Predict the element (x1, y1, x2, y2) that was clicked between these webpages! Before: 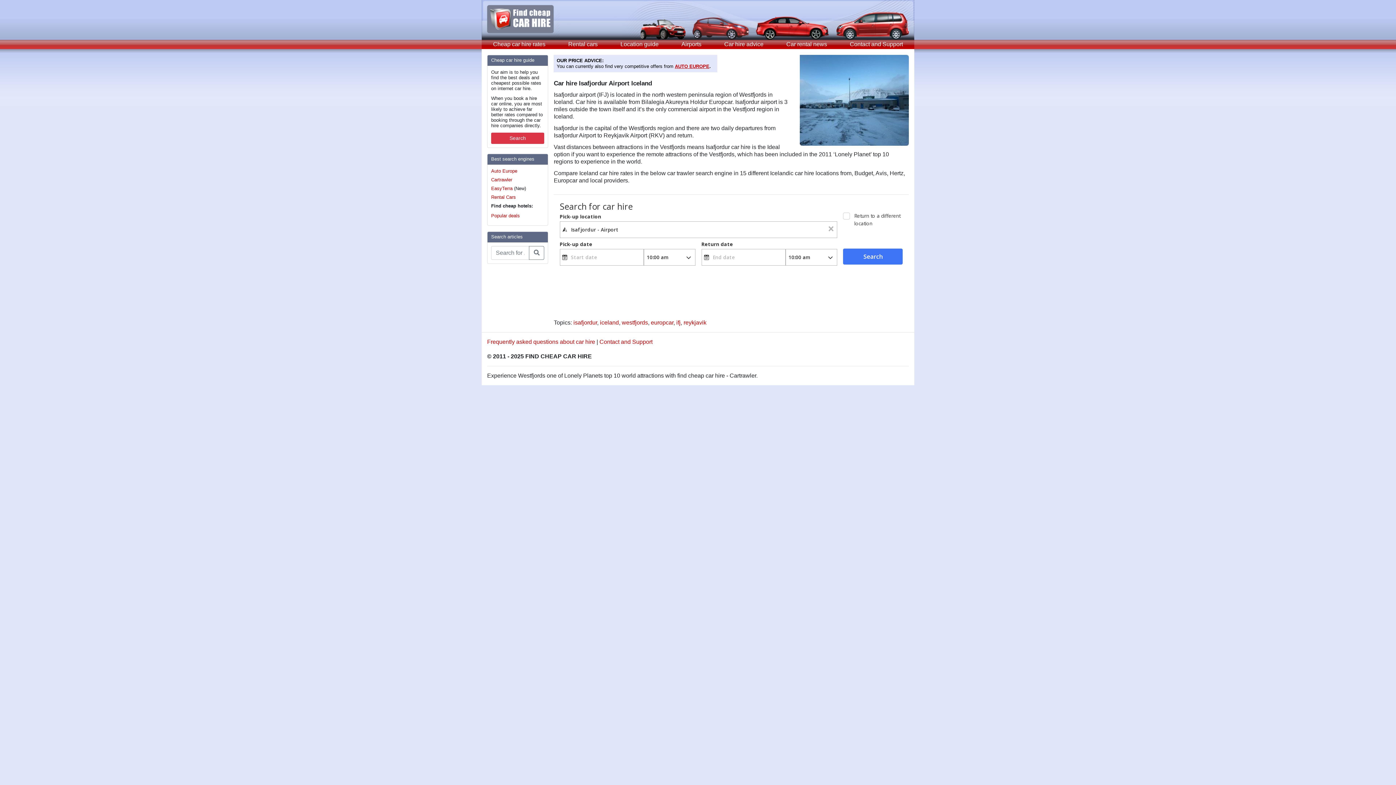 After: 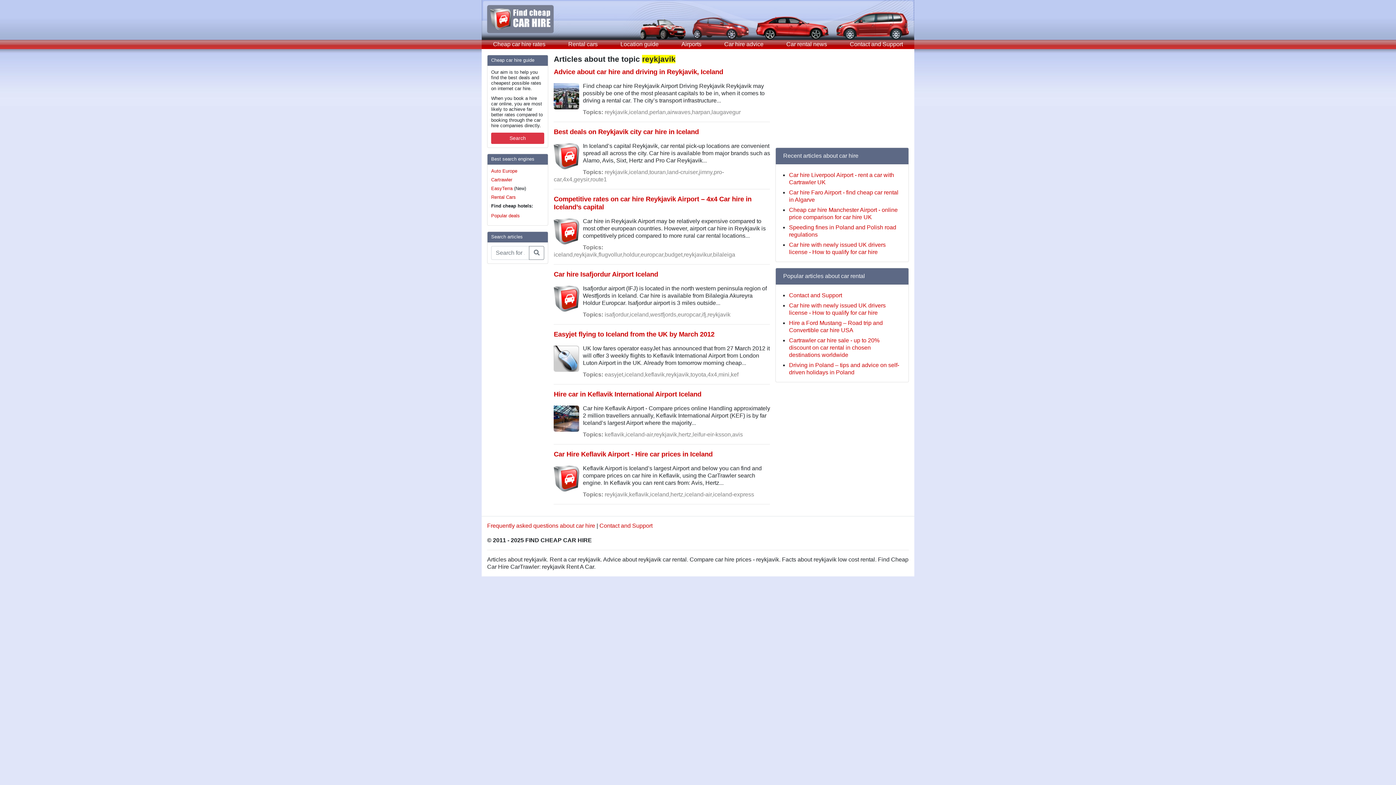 Action: bbox: (683, 319, 706, 325) label: reykjavik